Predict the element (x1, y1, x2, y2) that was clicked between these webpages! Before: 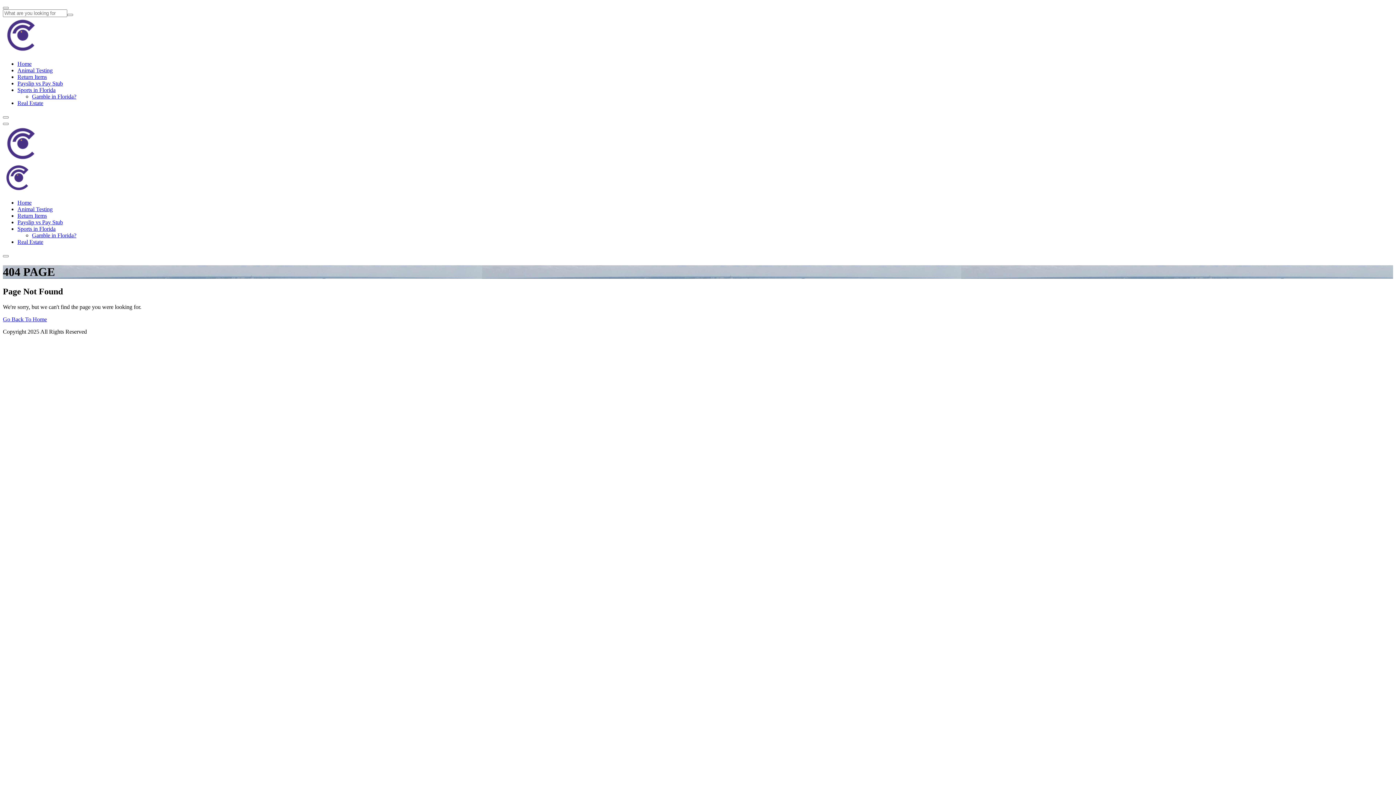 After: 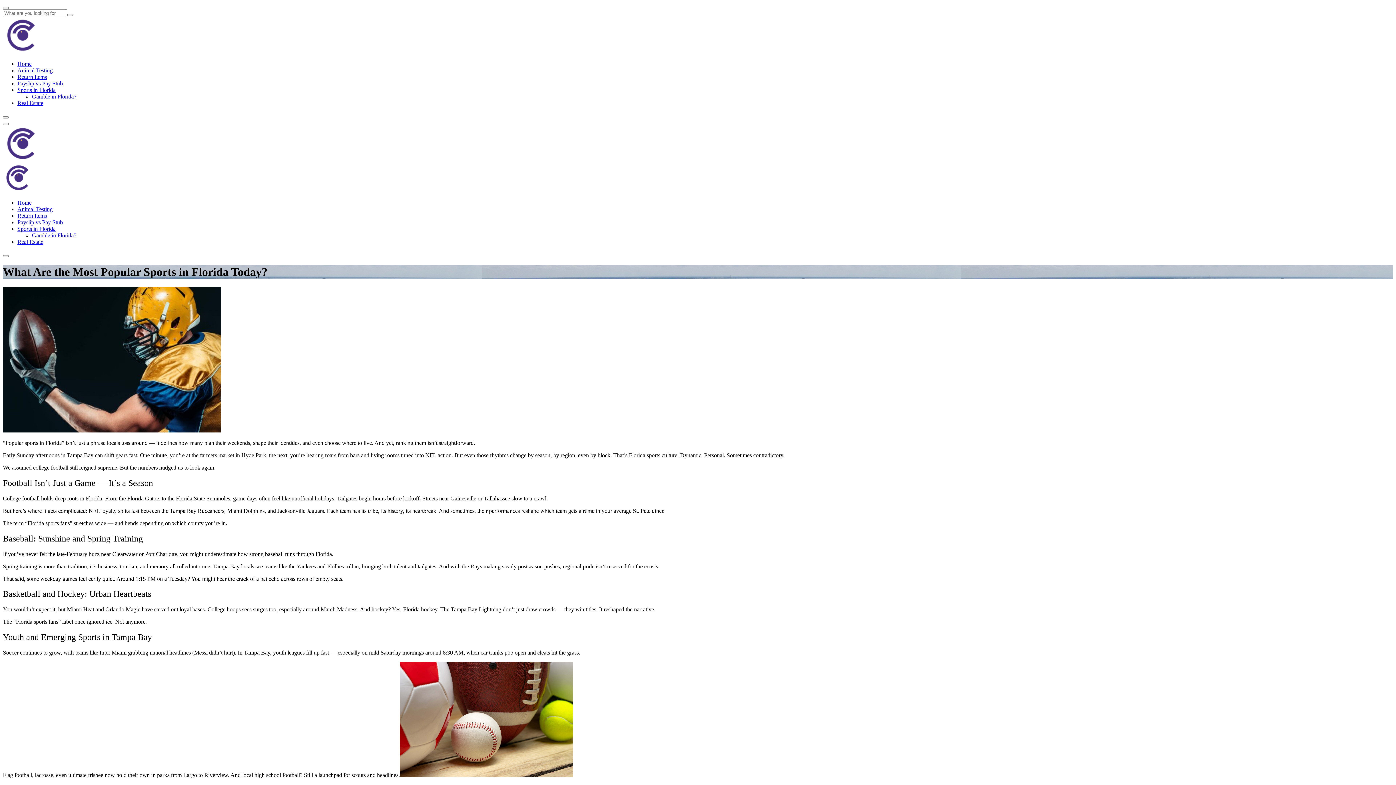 Action: bbox: (17, 225, 55, 232) label: Sports in Florida